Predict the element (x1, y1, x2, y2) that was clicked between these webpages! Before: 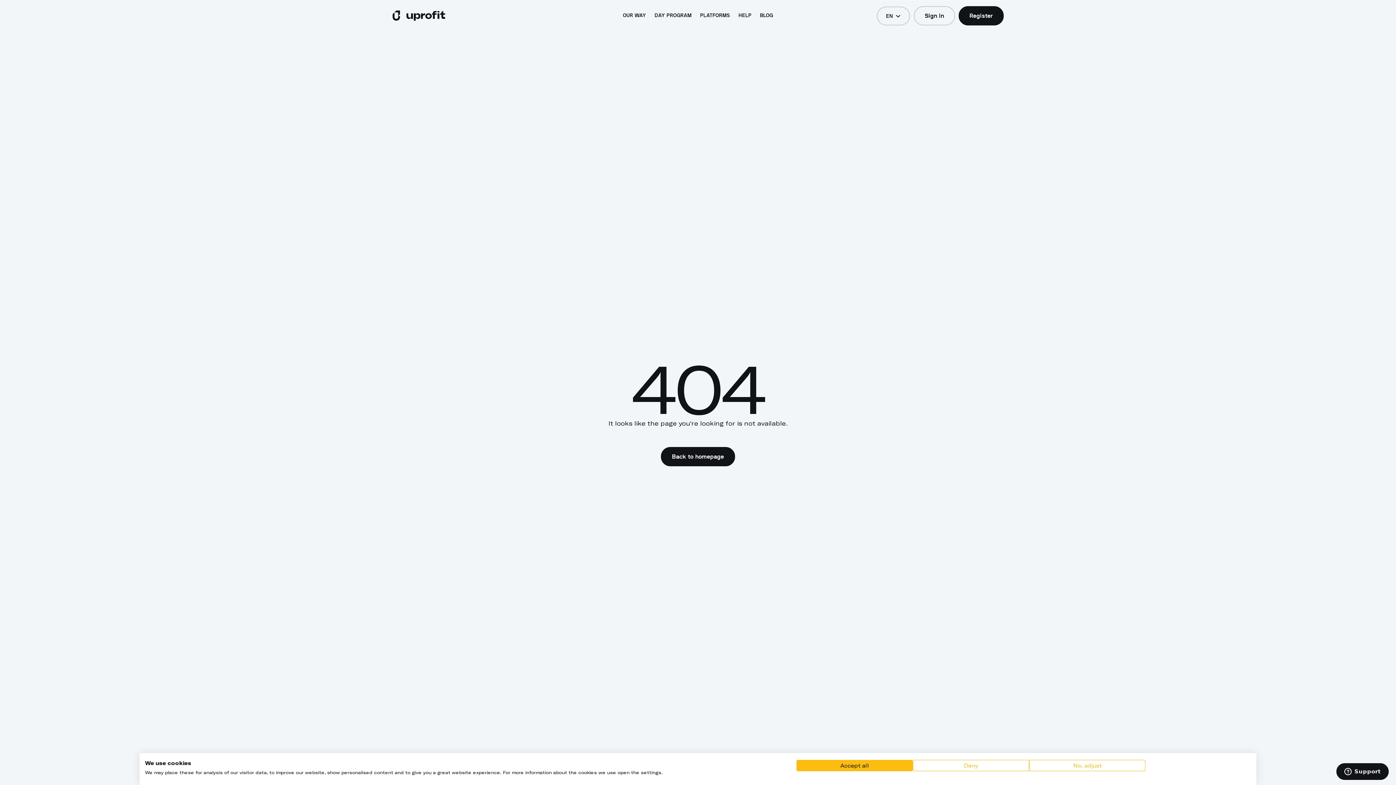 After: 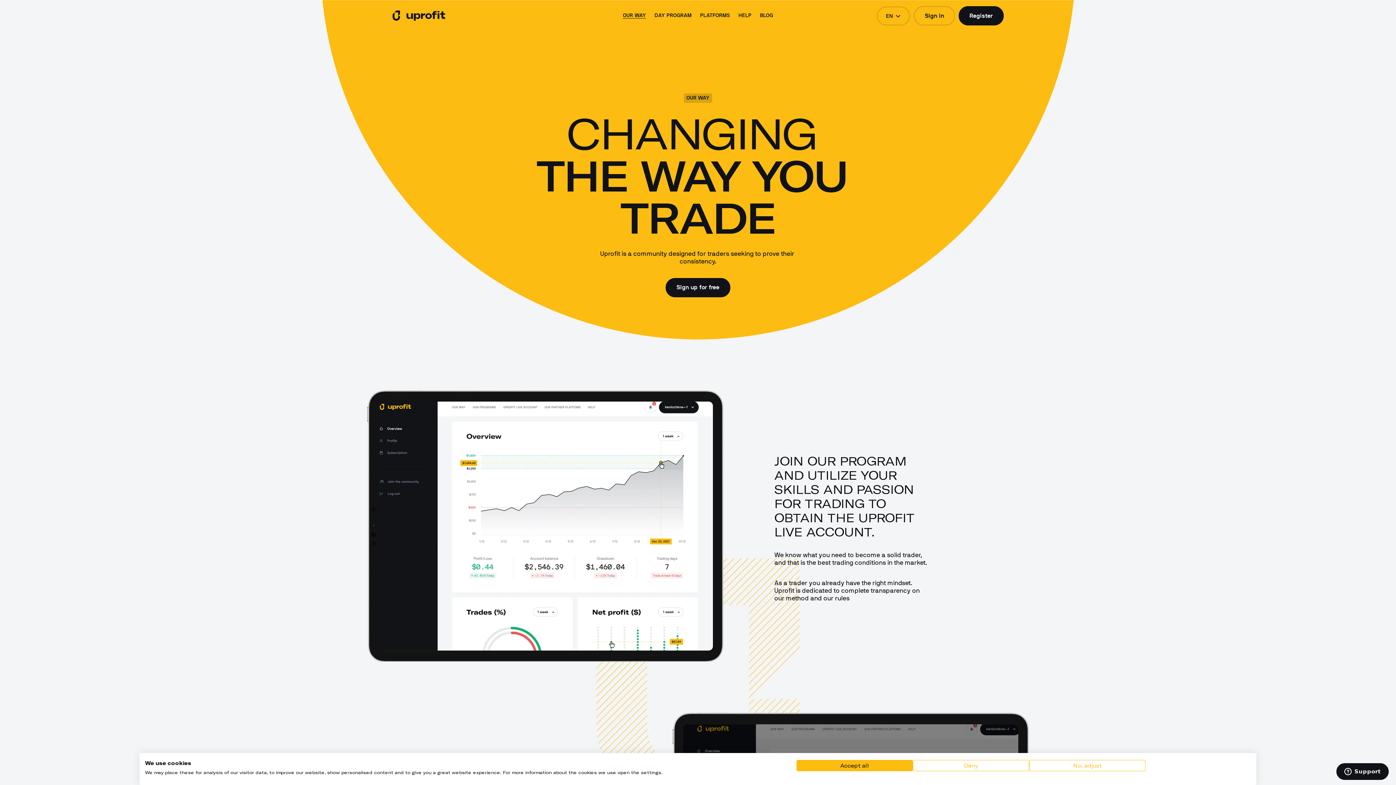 Action: bbox: (623, 12, 646, 18) label: OUR WAY